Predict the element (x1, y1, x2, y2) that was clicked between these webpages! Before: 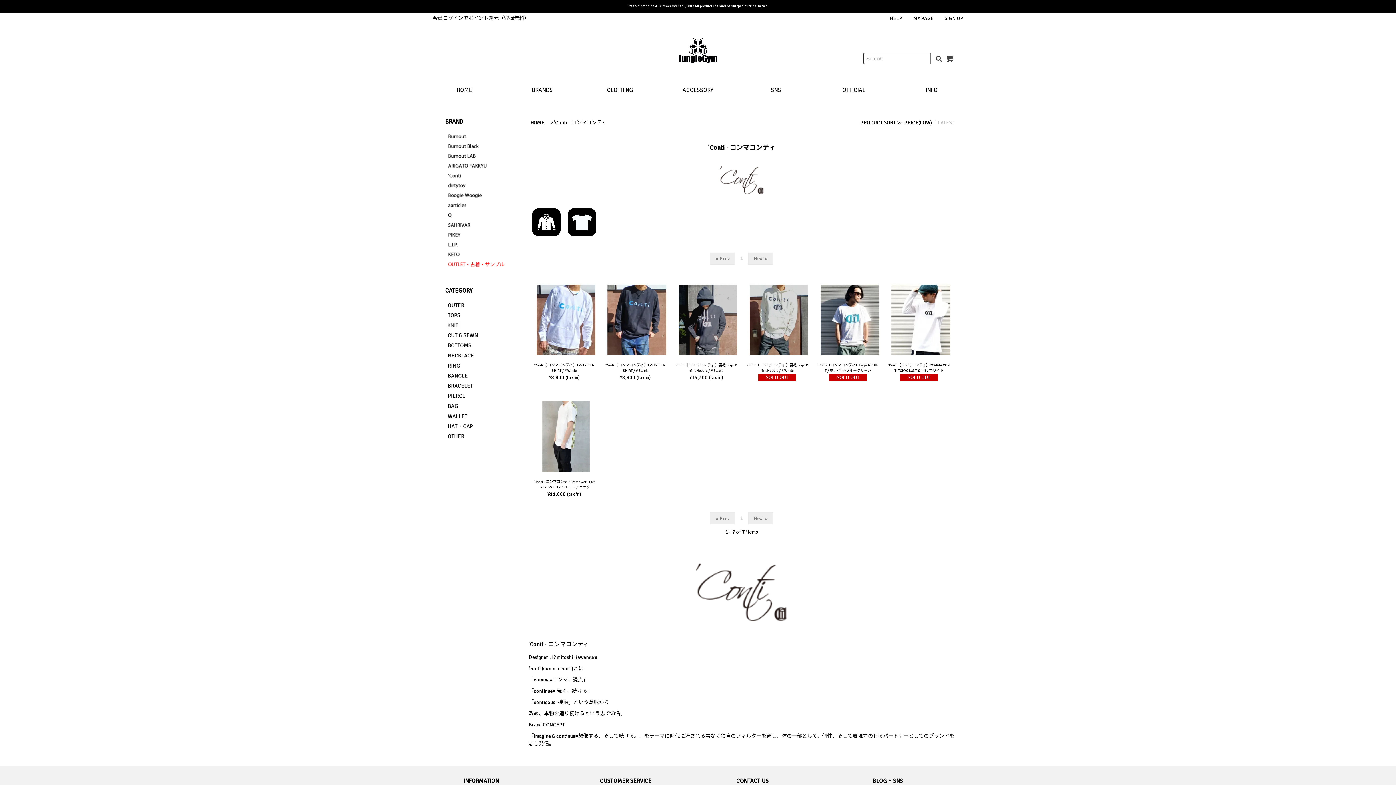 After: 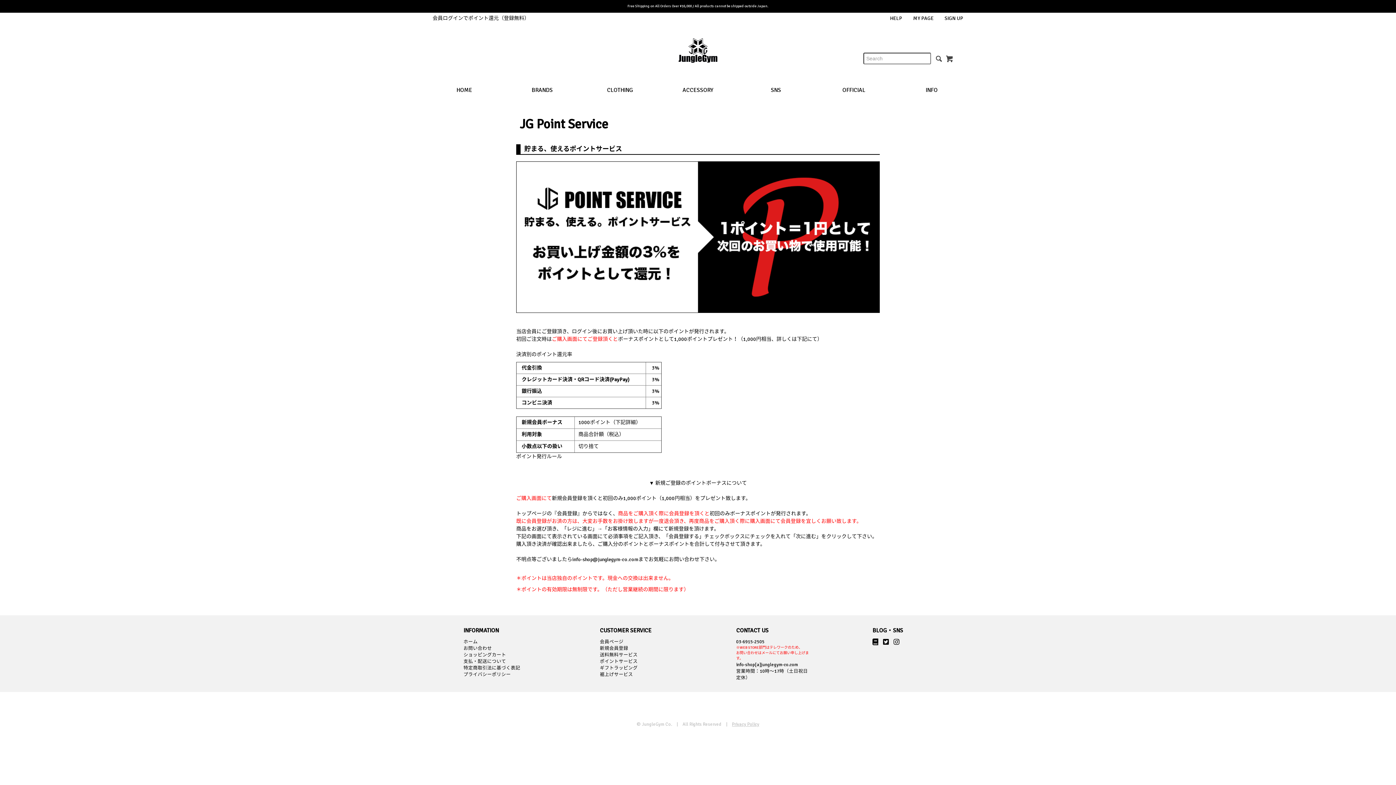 Action: bbox: (432, 15, 529, 21) label: 会員ログインでポイント還元（登録無料）